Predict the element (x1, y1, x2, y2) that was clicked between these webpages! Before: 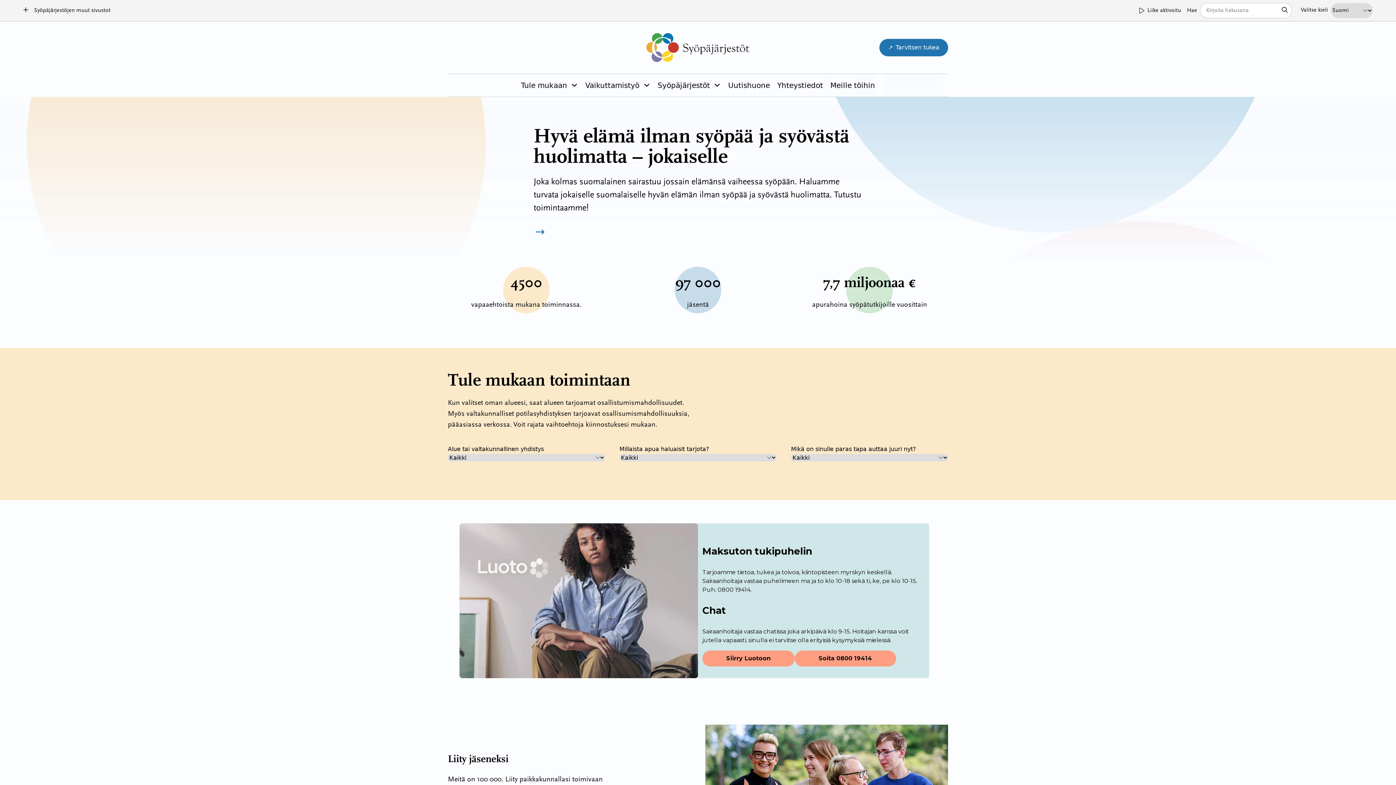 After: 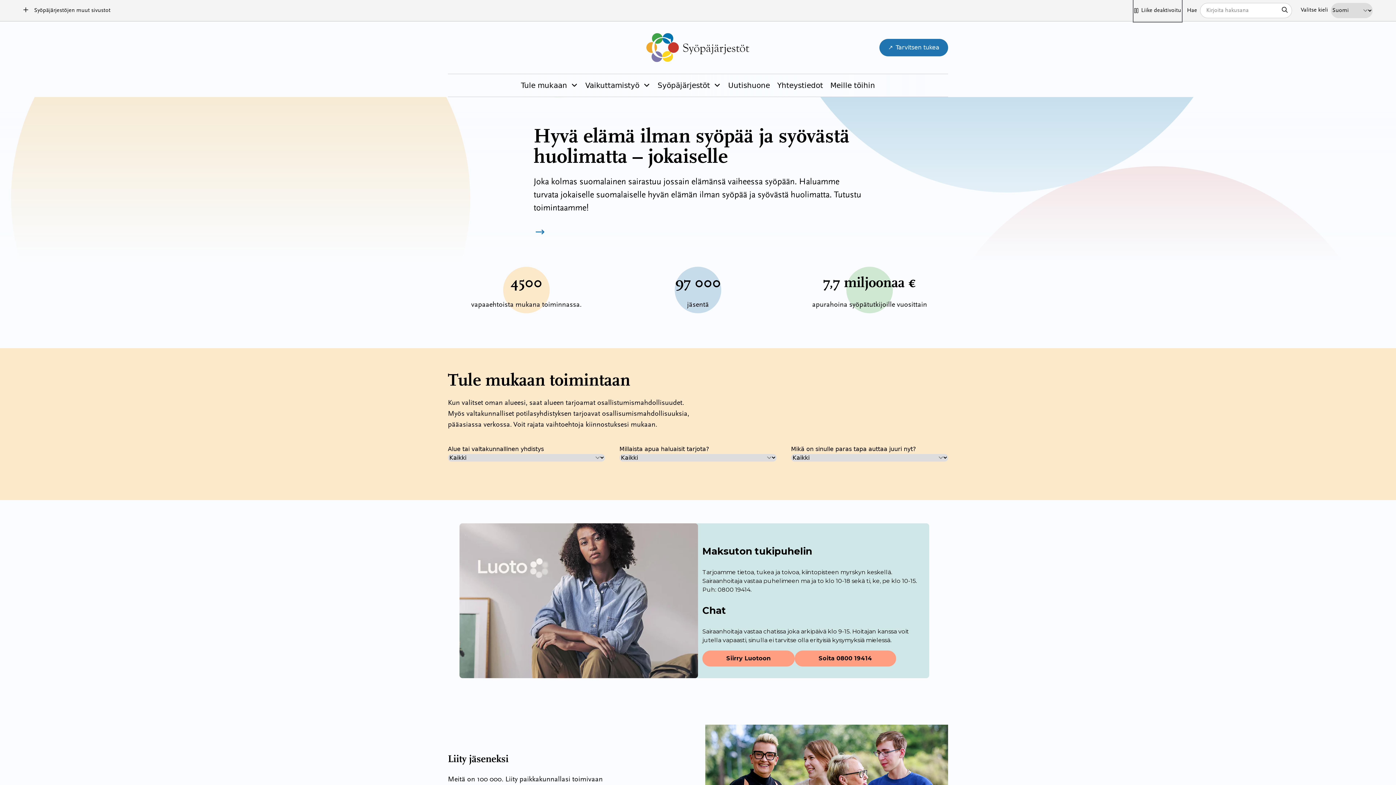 Action: bbox: (1139, 0, 1181, 21) label: Liike aktivoitu